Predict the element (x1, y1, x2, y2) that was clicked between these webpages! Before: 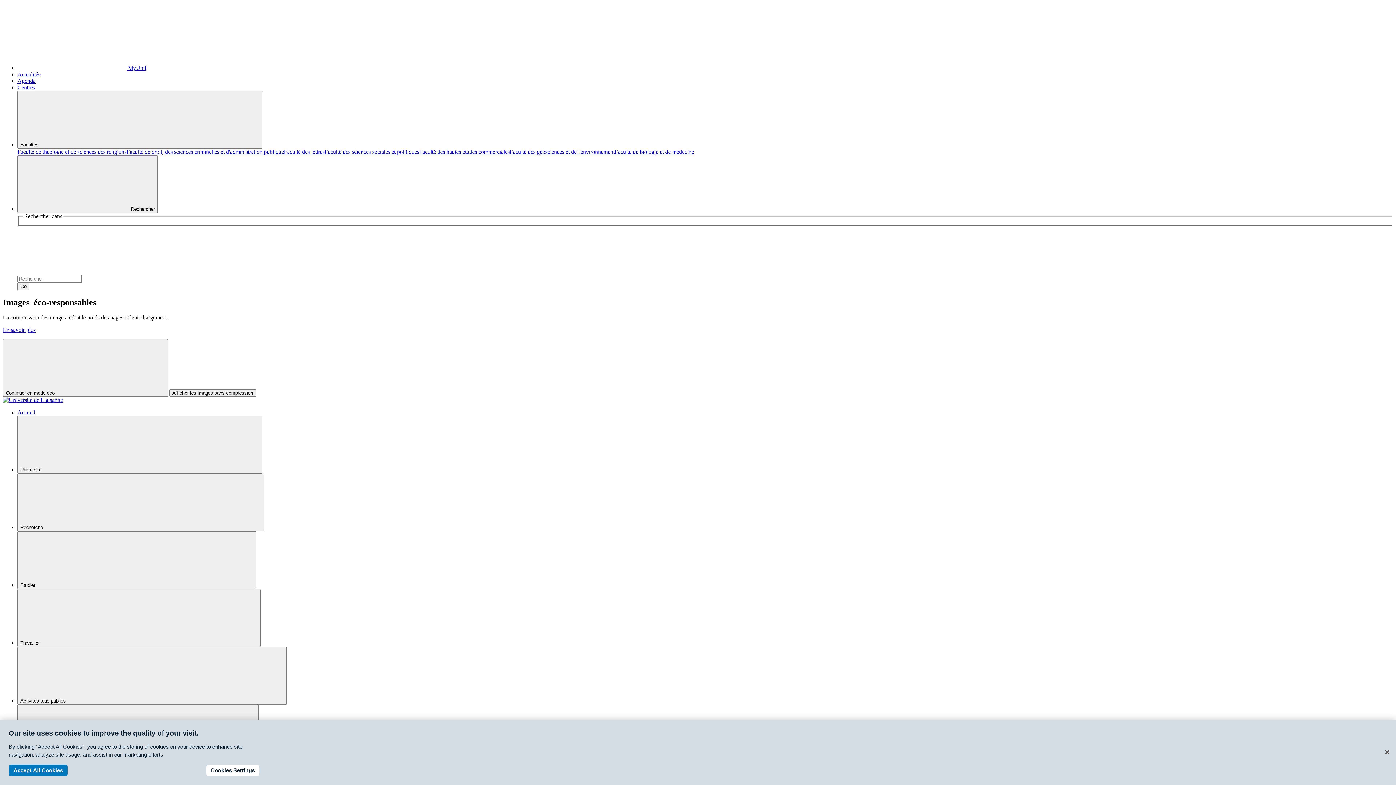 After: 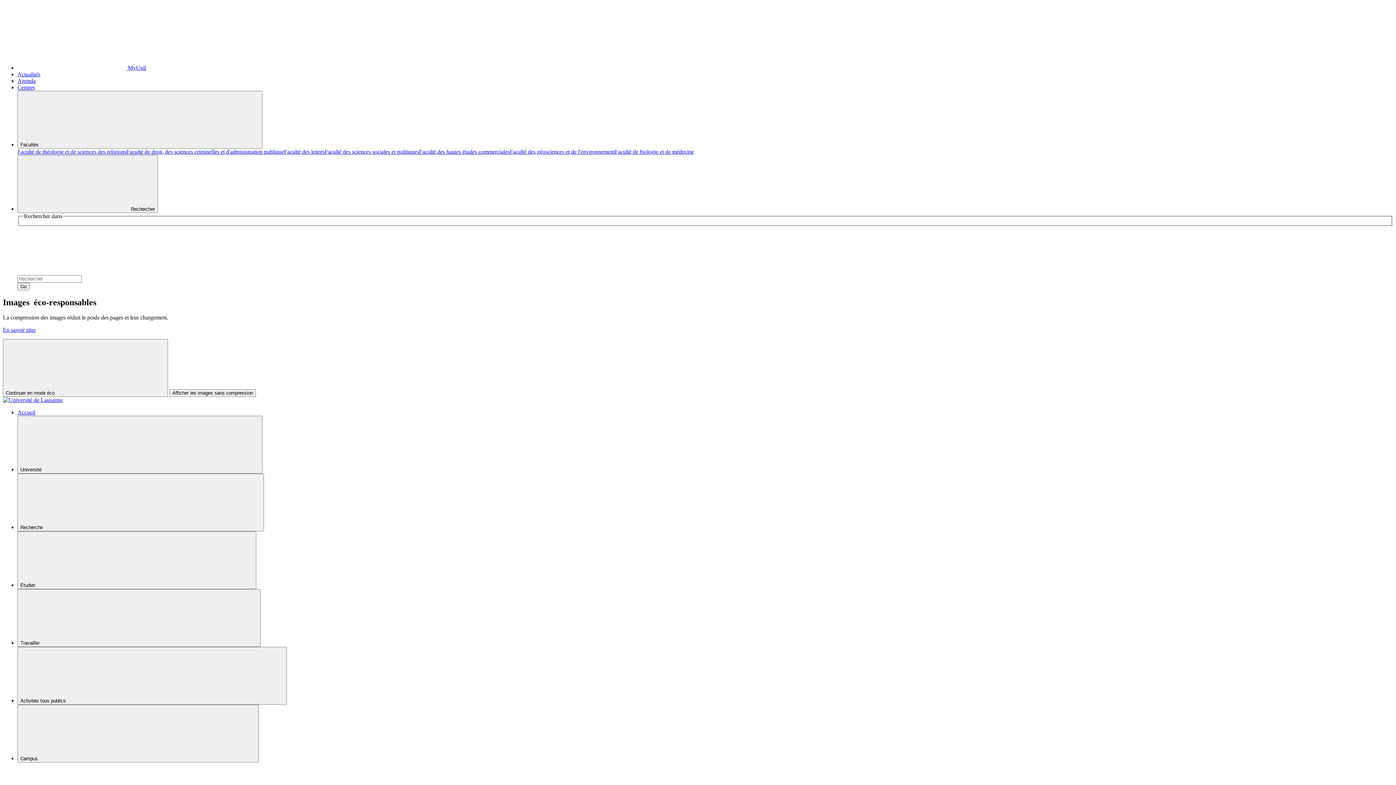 Action: label: Accept All Cookies bbox: (8, 765, 67, 776)